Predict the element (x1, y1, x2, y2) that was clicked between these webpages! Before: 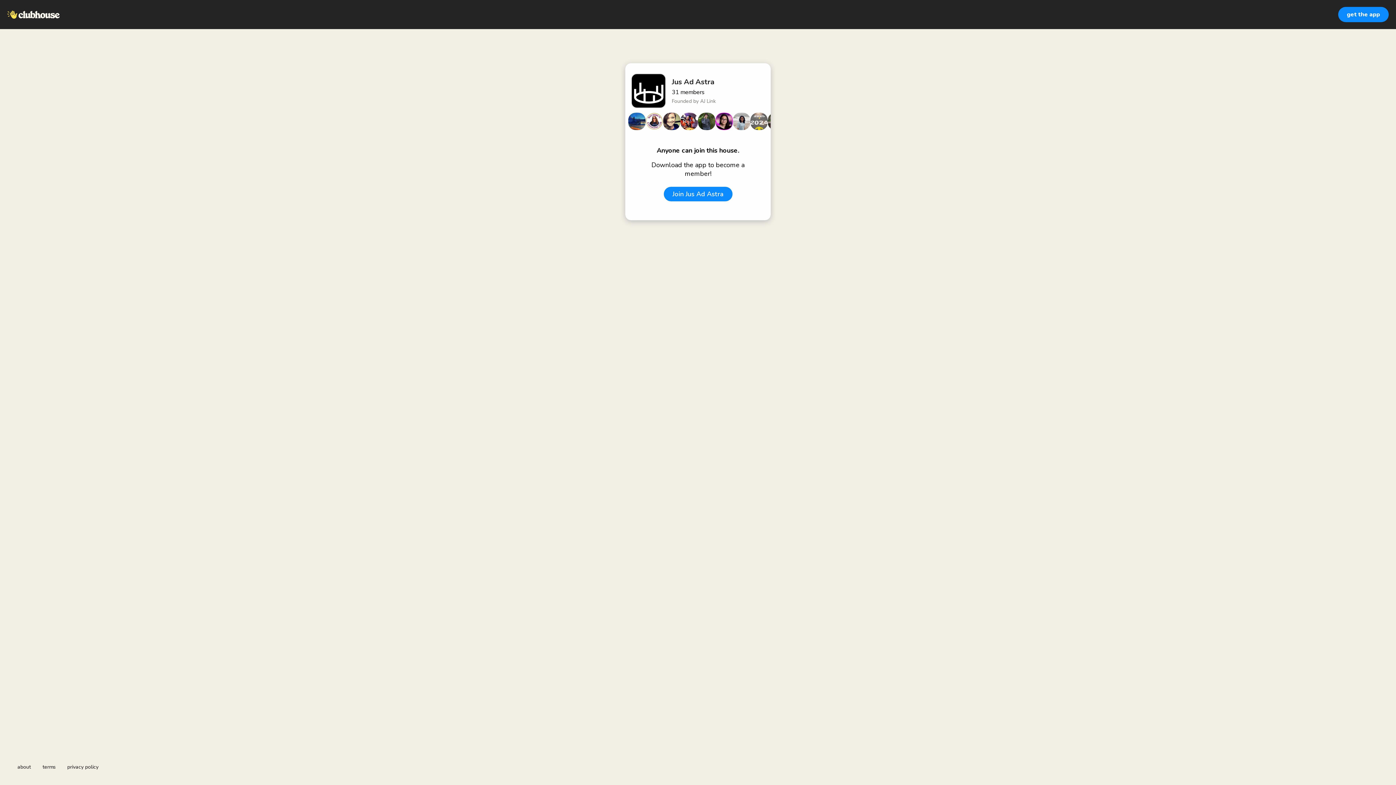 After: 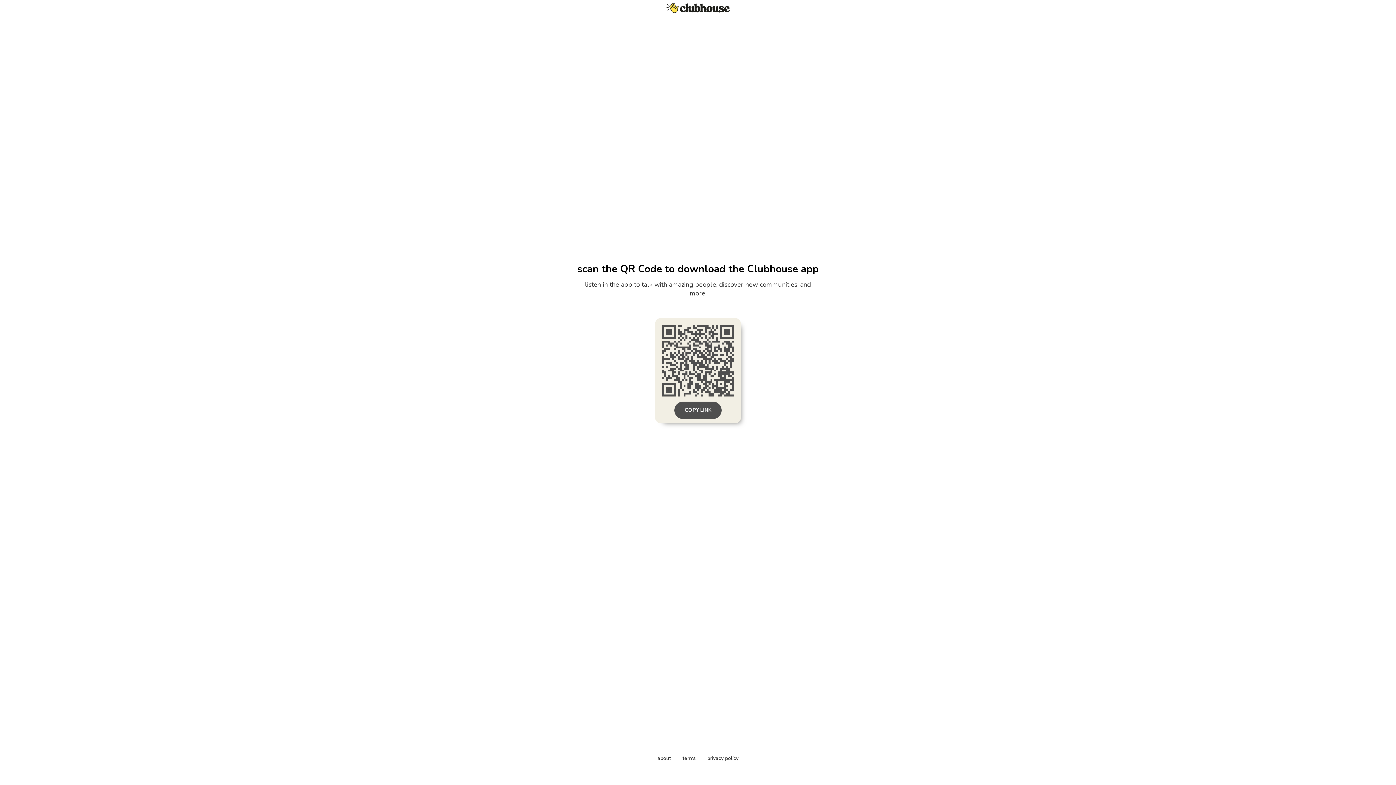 Action: bbox: (663, 189, 732, 198) label: Join Jus Ad Astra